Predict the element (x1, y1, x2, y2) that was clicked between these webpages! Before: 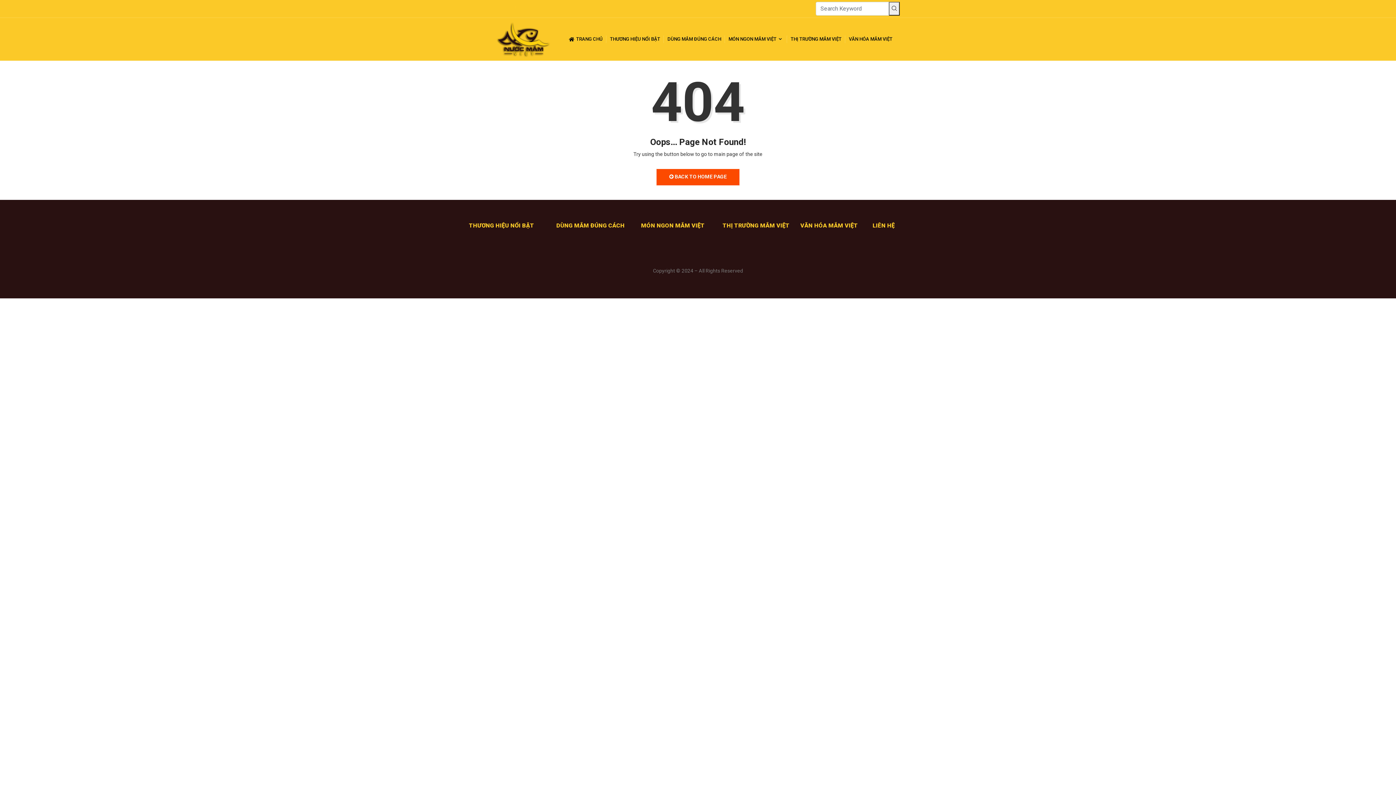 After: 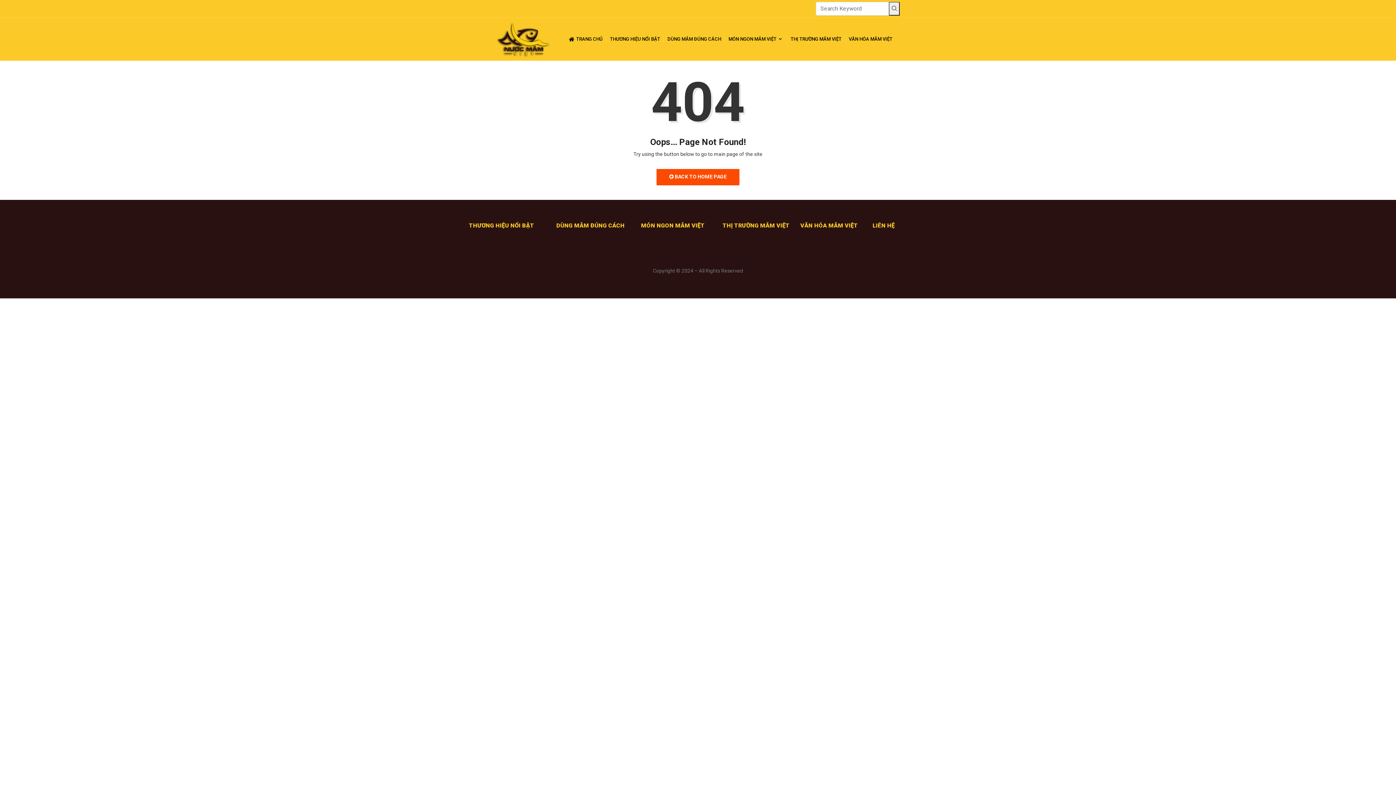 Action: label: DÙNG MẮM ĐÚNG CÁCH bbox: (556, 221, 633, 230)